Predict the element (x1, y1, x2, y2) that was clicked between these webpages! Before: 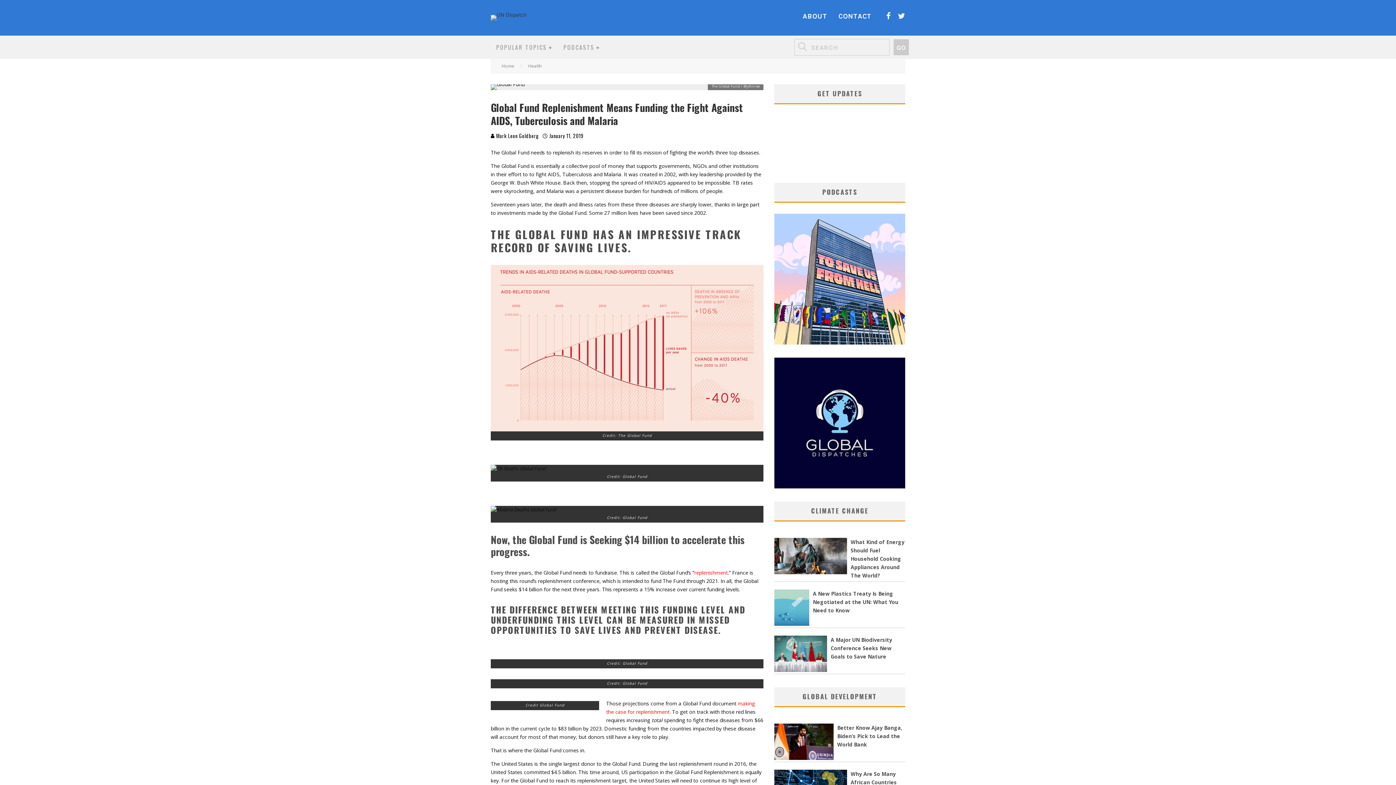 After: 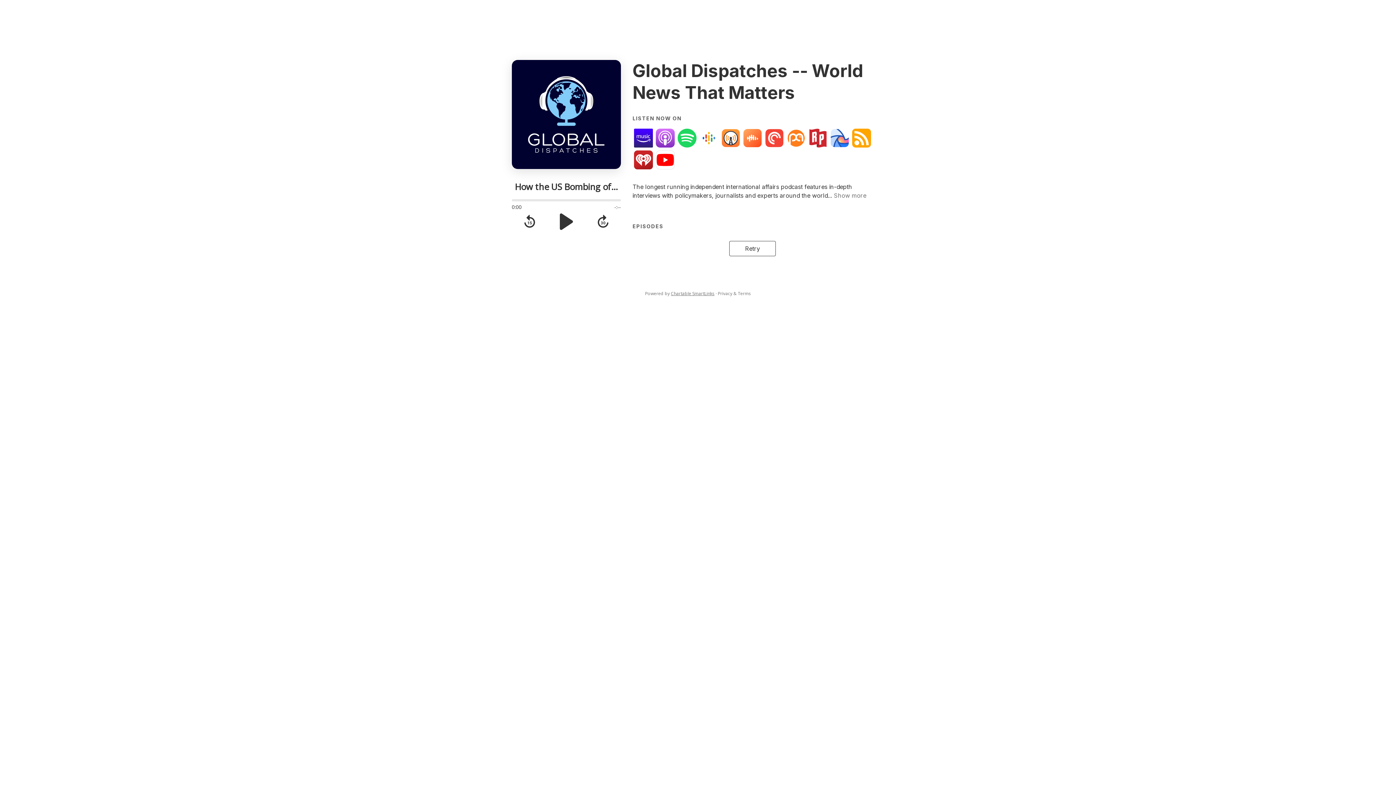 Action: bbox: (774, 483, 905, 490)